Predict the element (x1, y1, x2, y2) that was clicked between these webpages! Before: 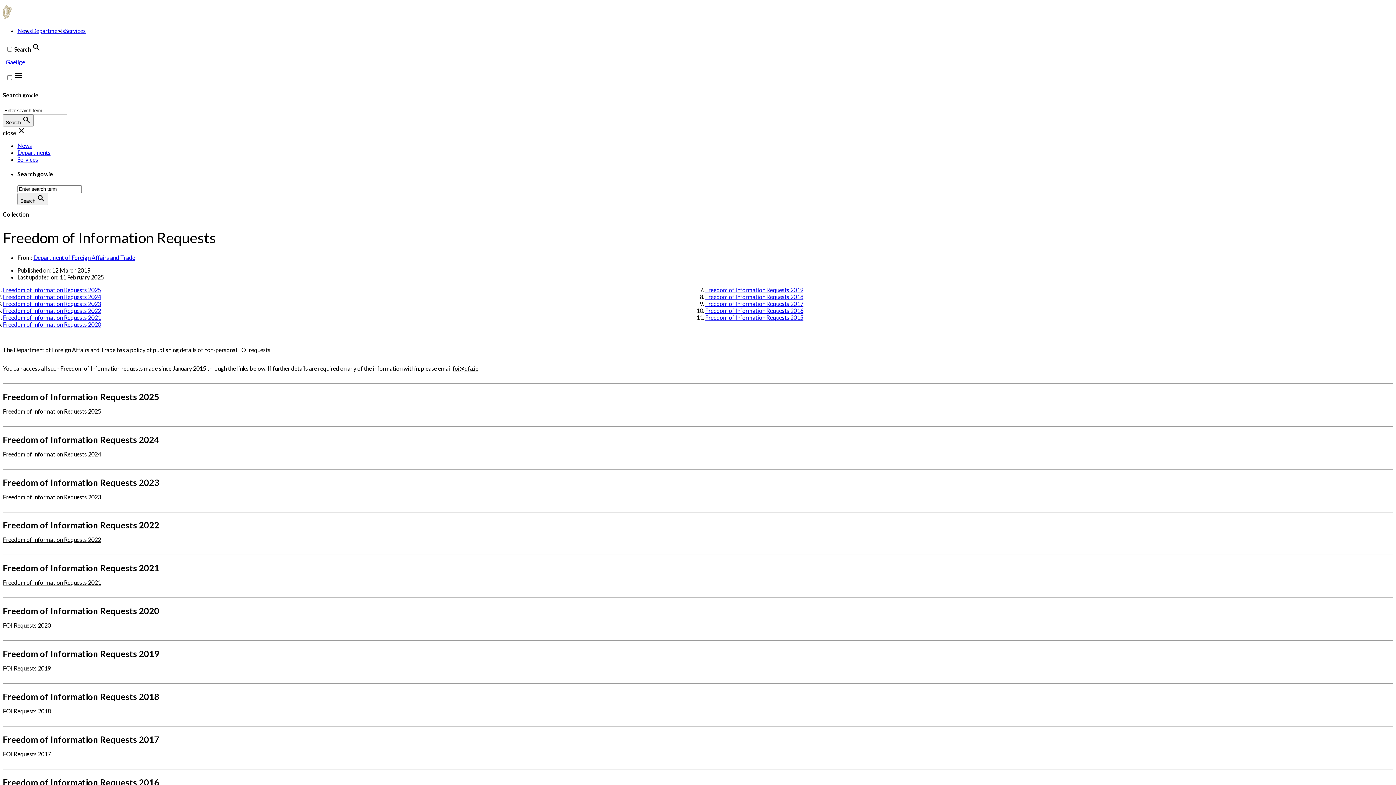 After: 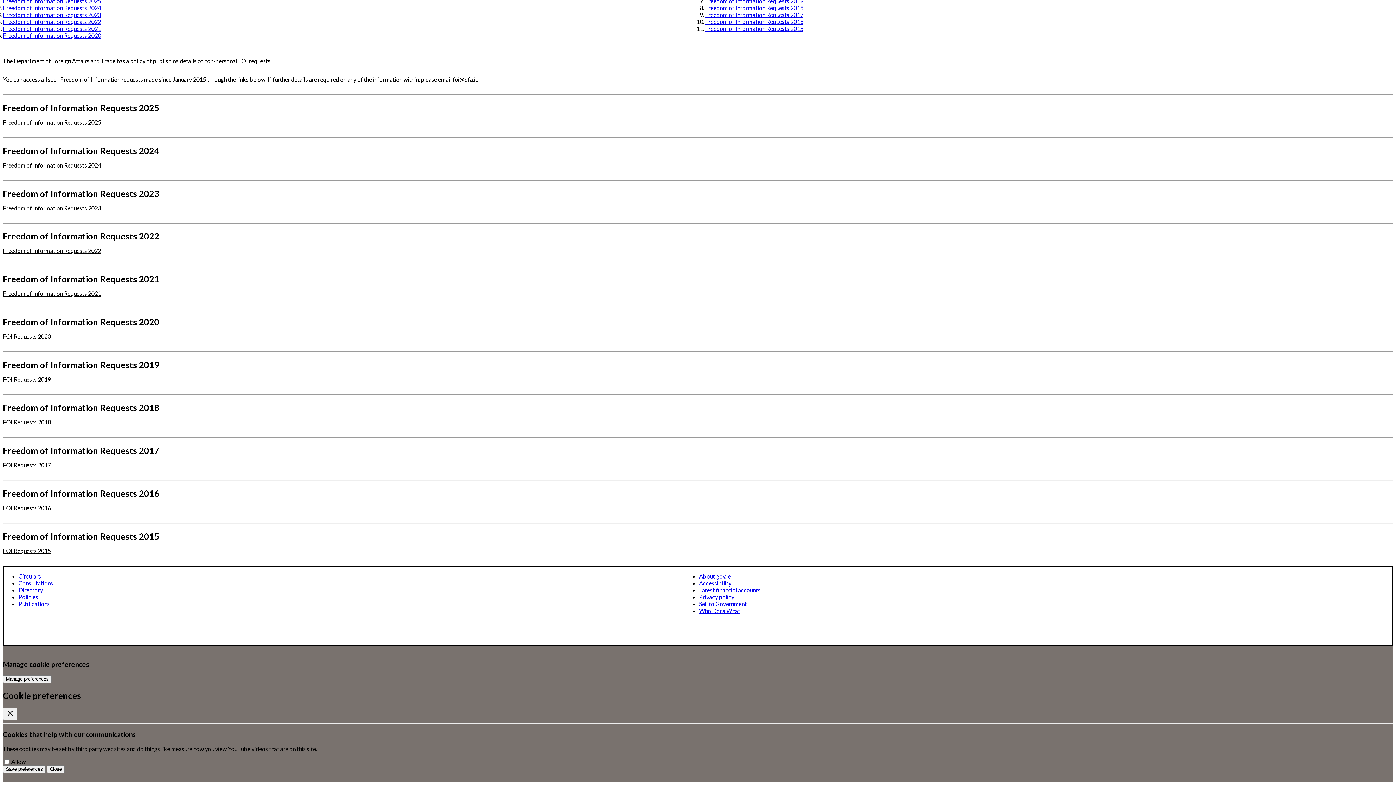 Action: label: Freedom of Information Requests 2025 bbox: (2, 281, 101, 287)